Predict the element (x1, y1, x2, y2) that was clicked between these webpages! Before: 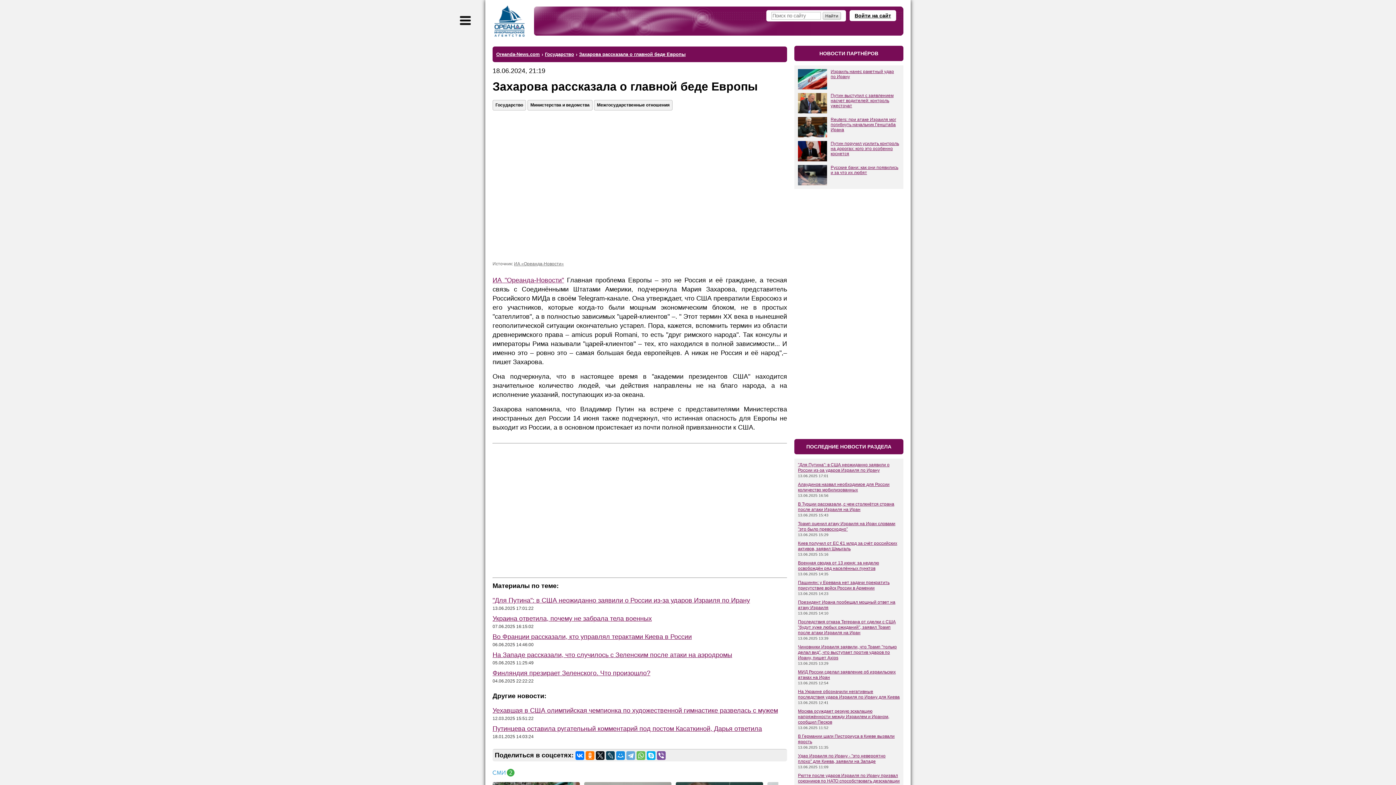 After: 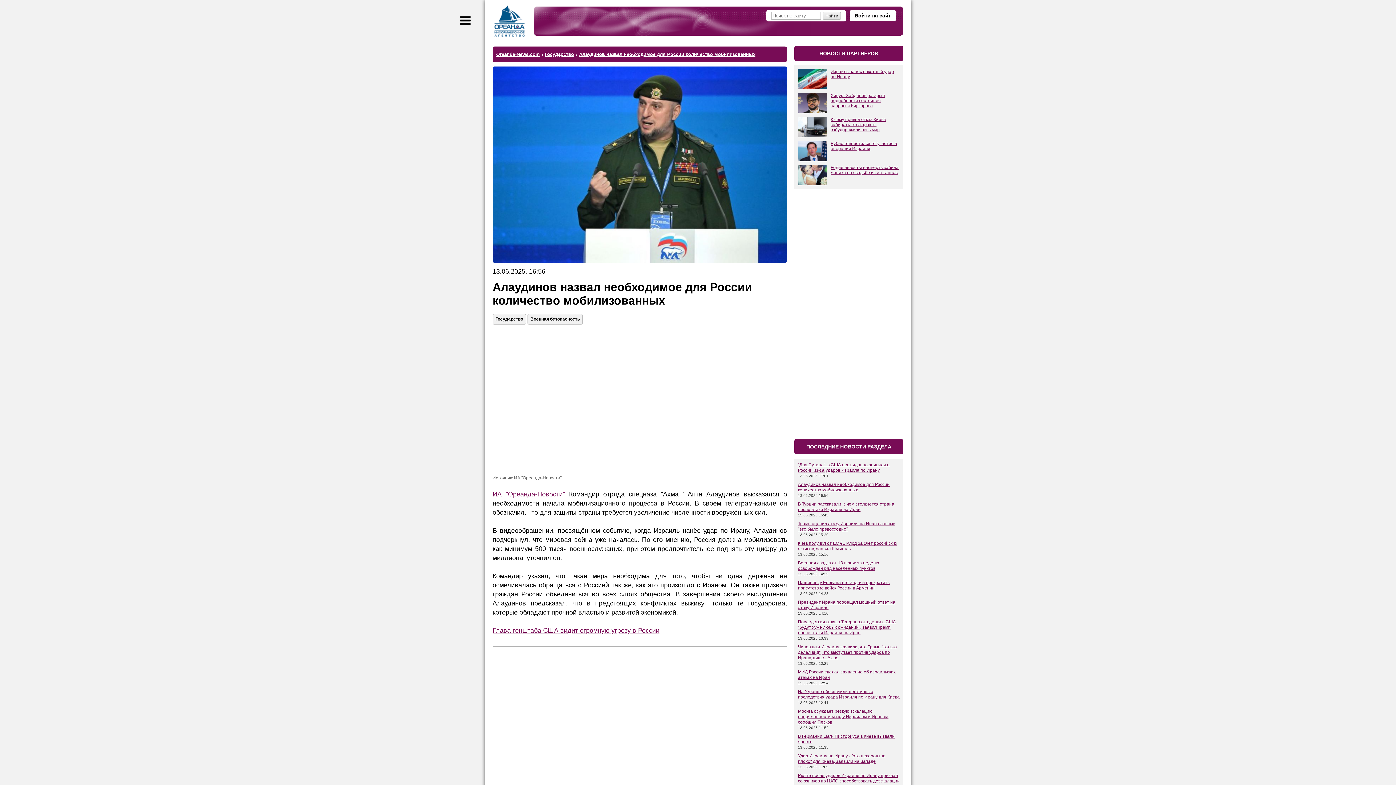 Action: bbox: (798, 482, 889, 492) label: Алаудинов назвал необходимое для России количество мобилизованных